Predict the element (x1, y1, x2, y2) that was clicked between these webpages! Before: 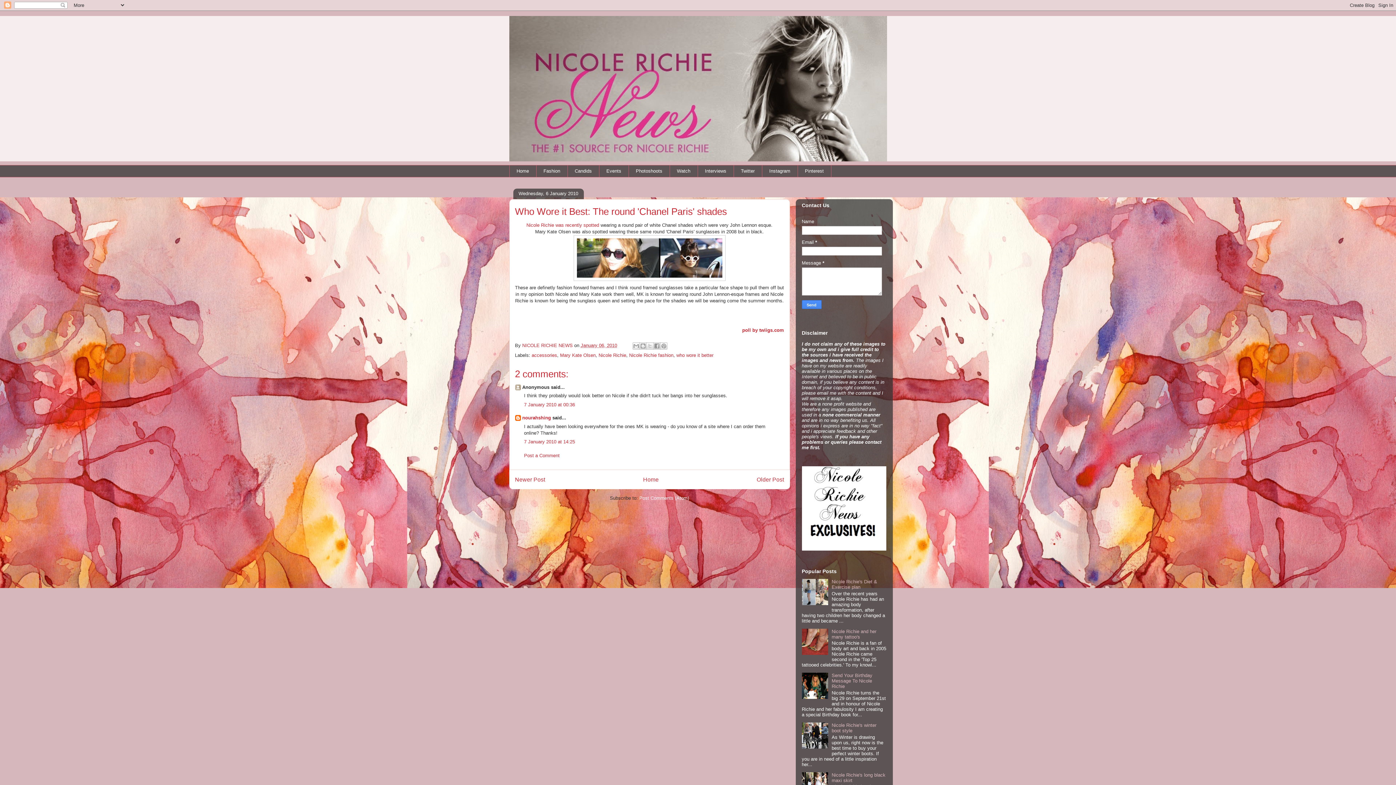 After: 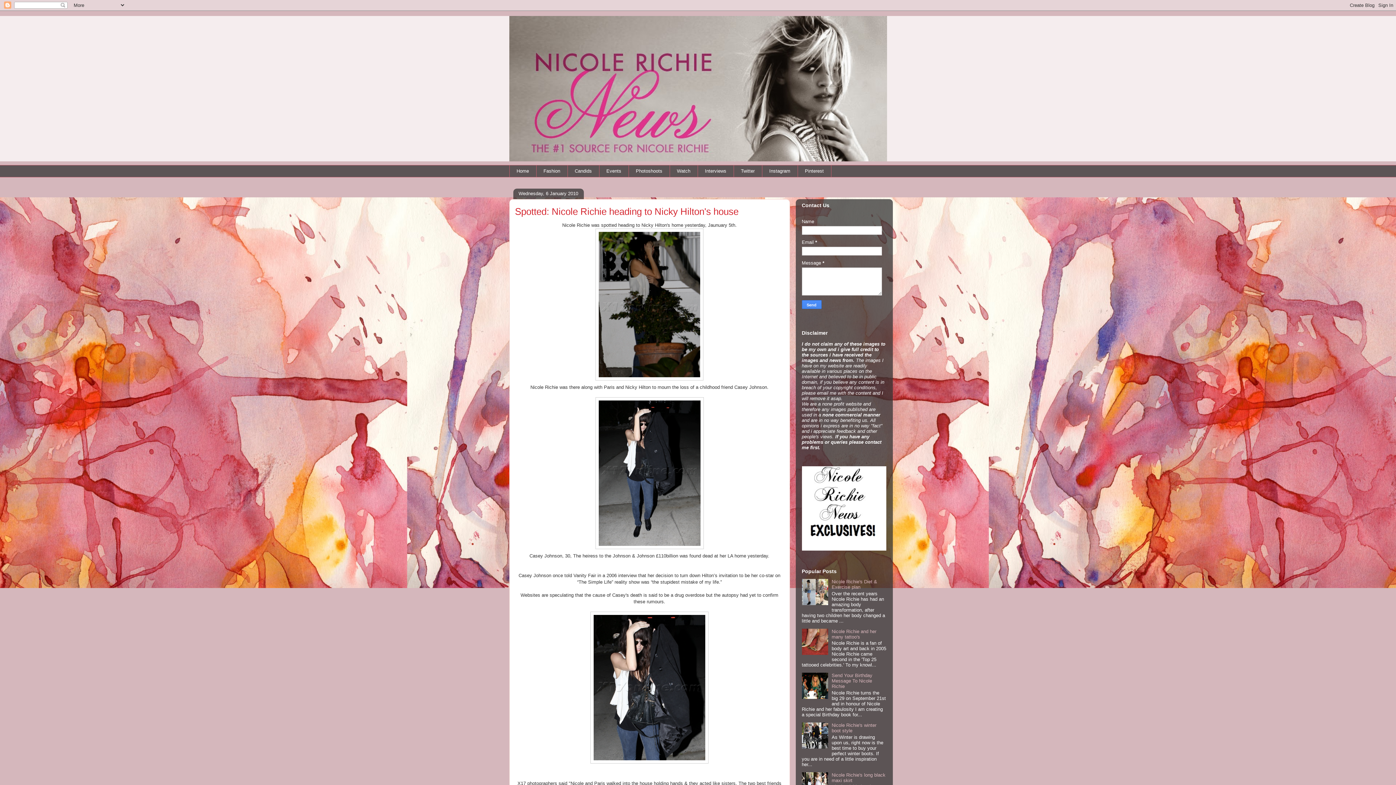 Action: label: Older Post bbox: (756, 476, 784, 482)